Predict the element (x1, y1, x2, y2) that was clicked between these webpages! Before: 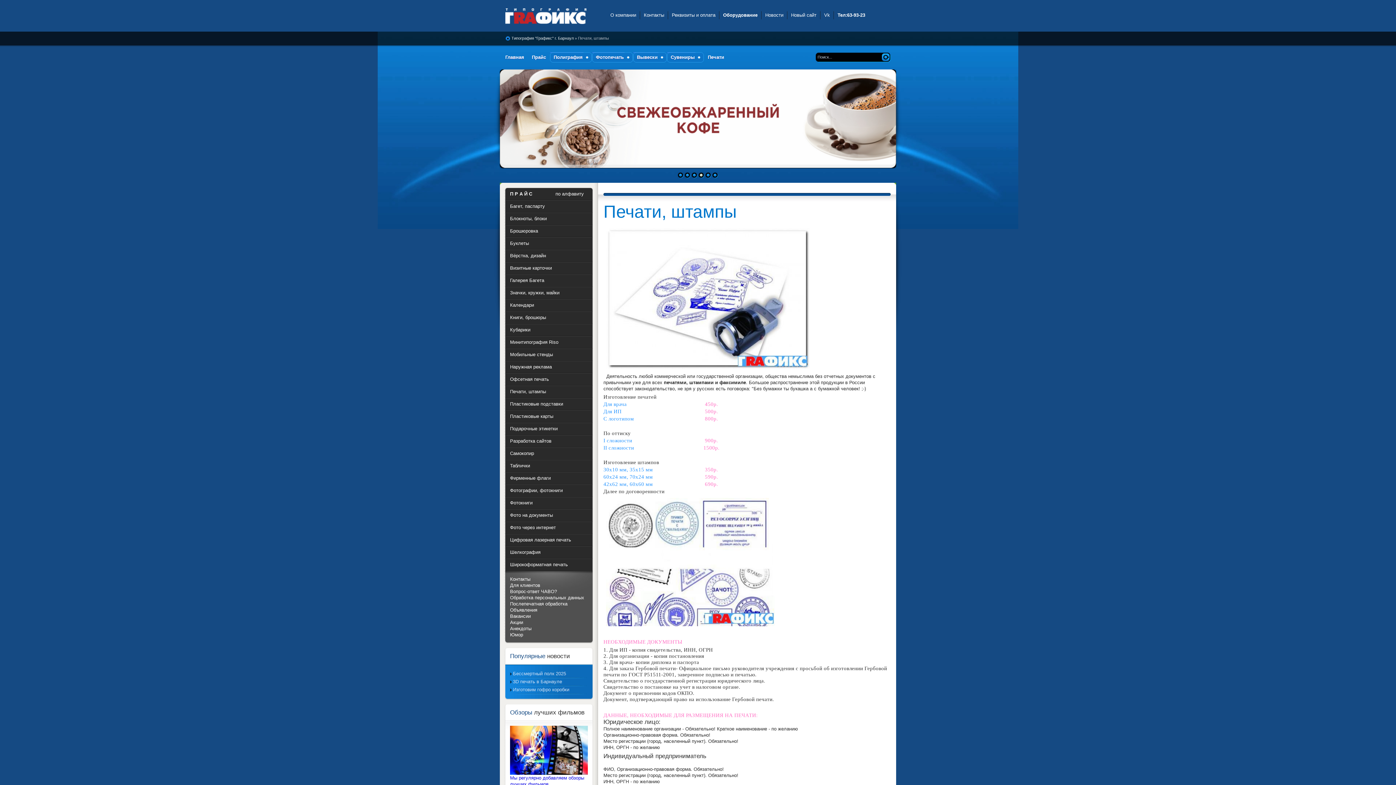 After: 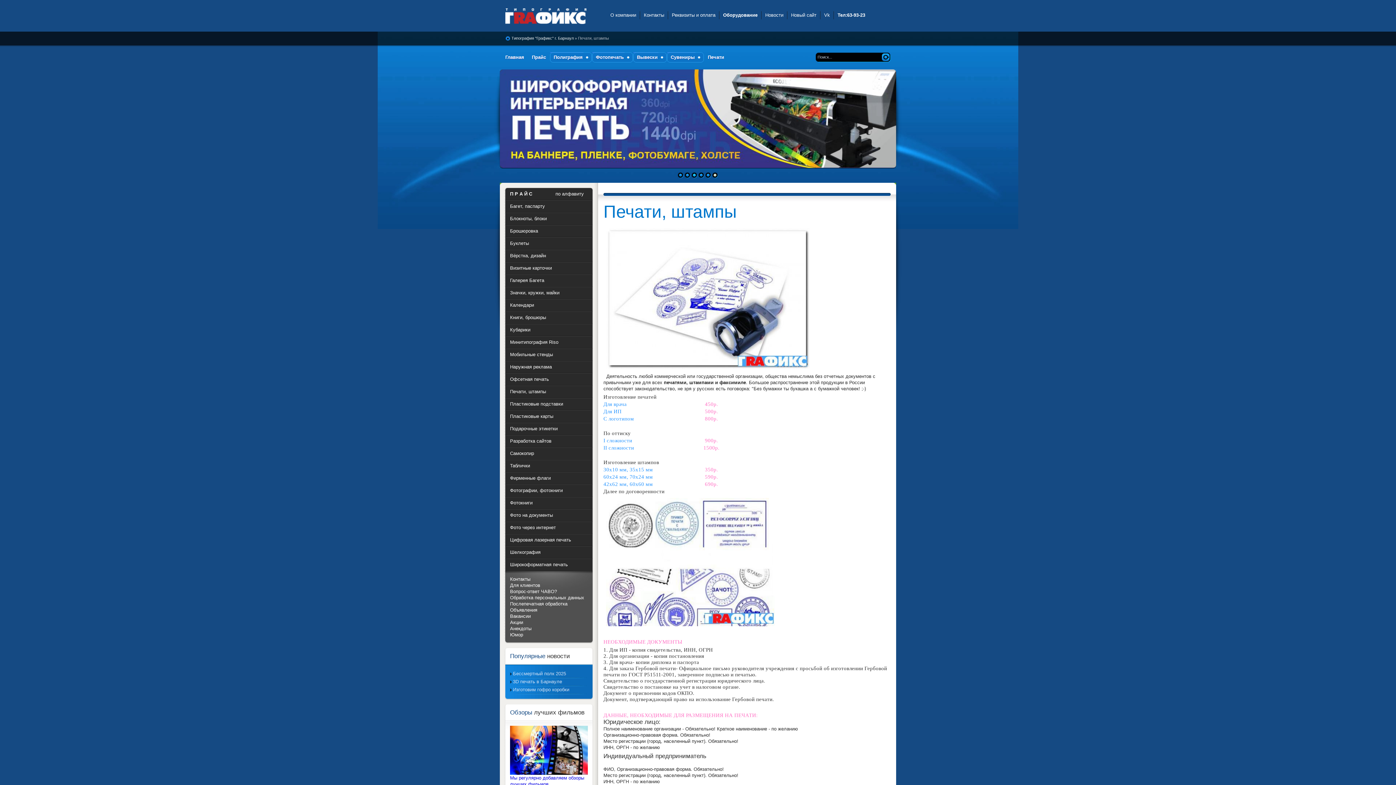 Action: label: 3 bbox: (691, 172, 698, 178)